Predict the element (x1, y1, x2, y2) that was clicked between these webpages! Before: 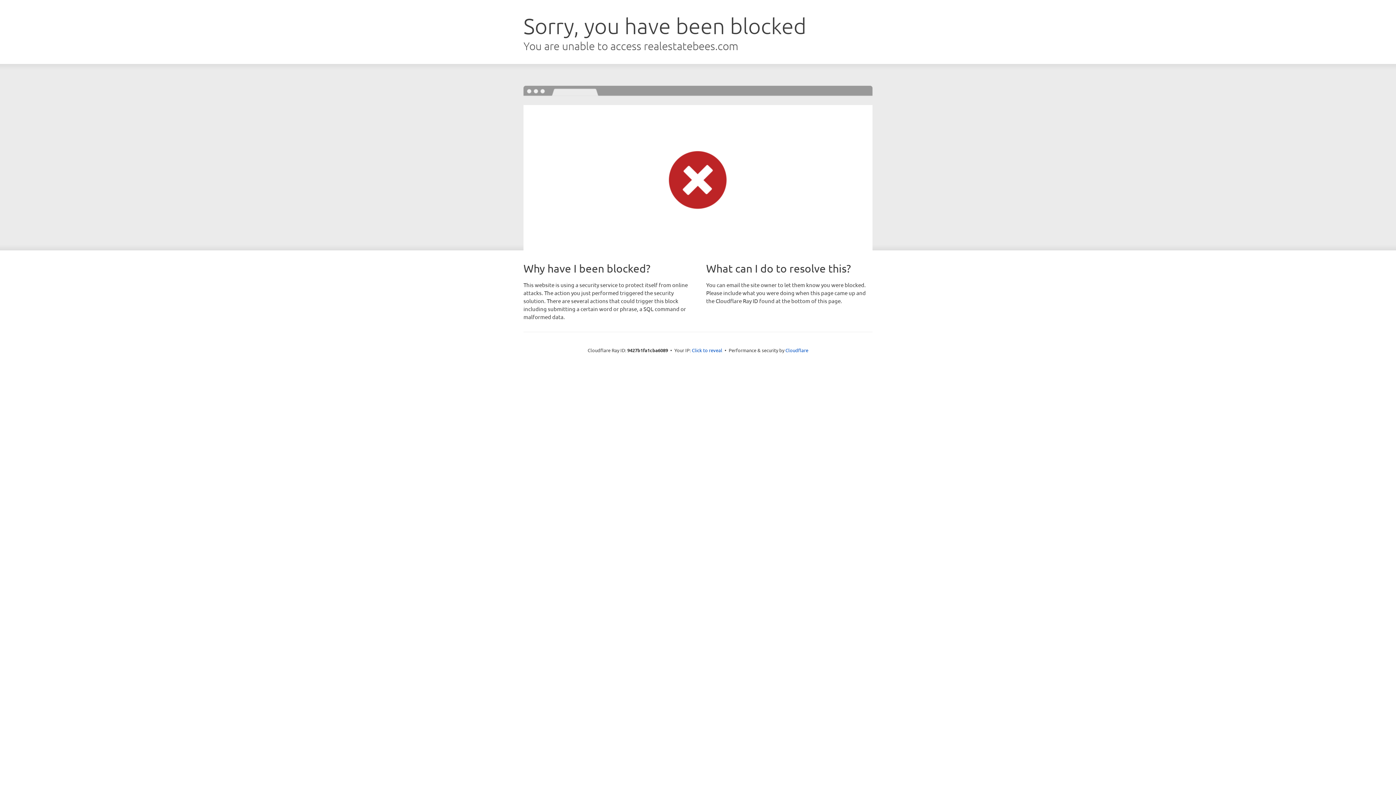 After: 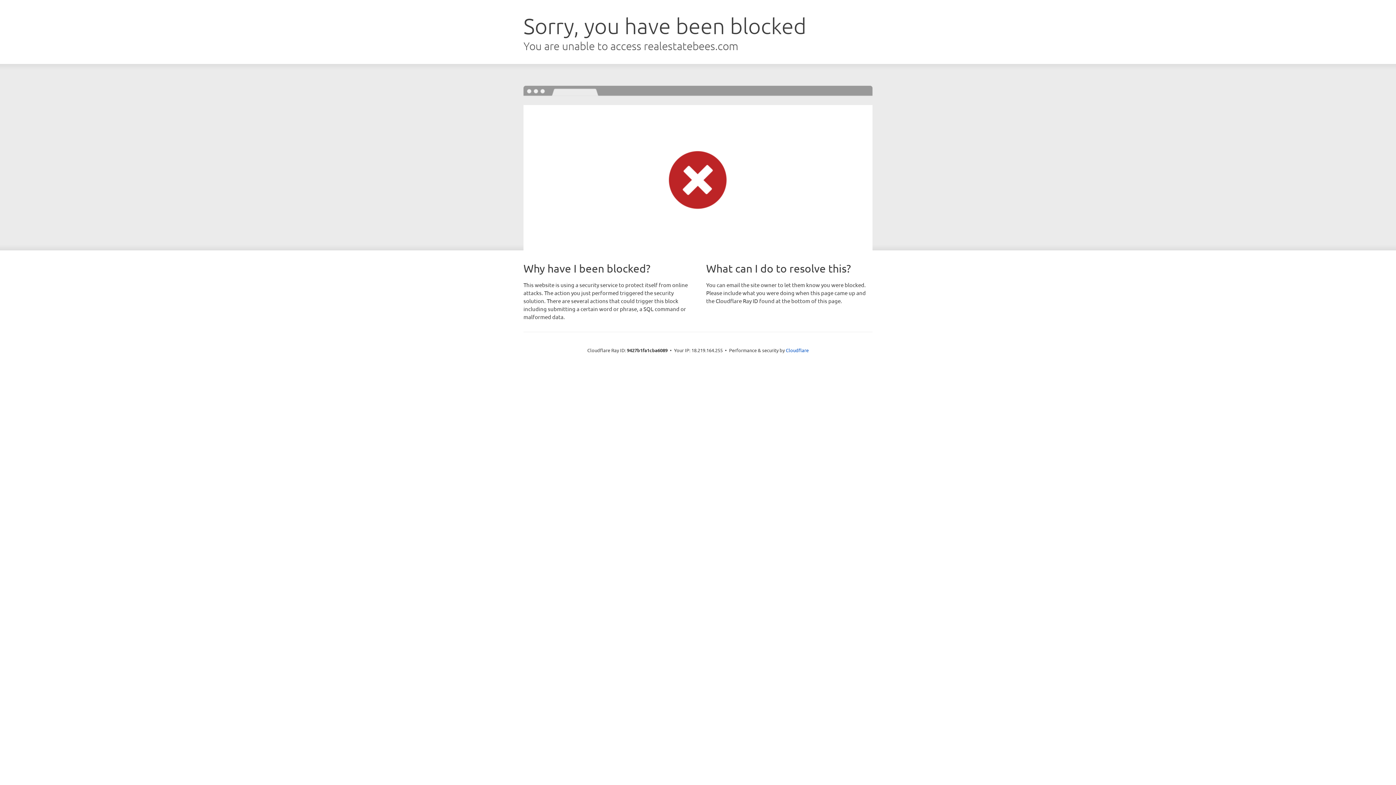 Action: bbox: (692, 346, 722, 353) label: Click to reveal